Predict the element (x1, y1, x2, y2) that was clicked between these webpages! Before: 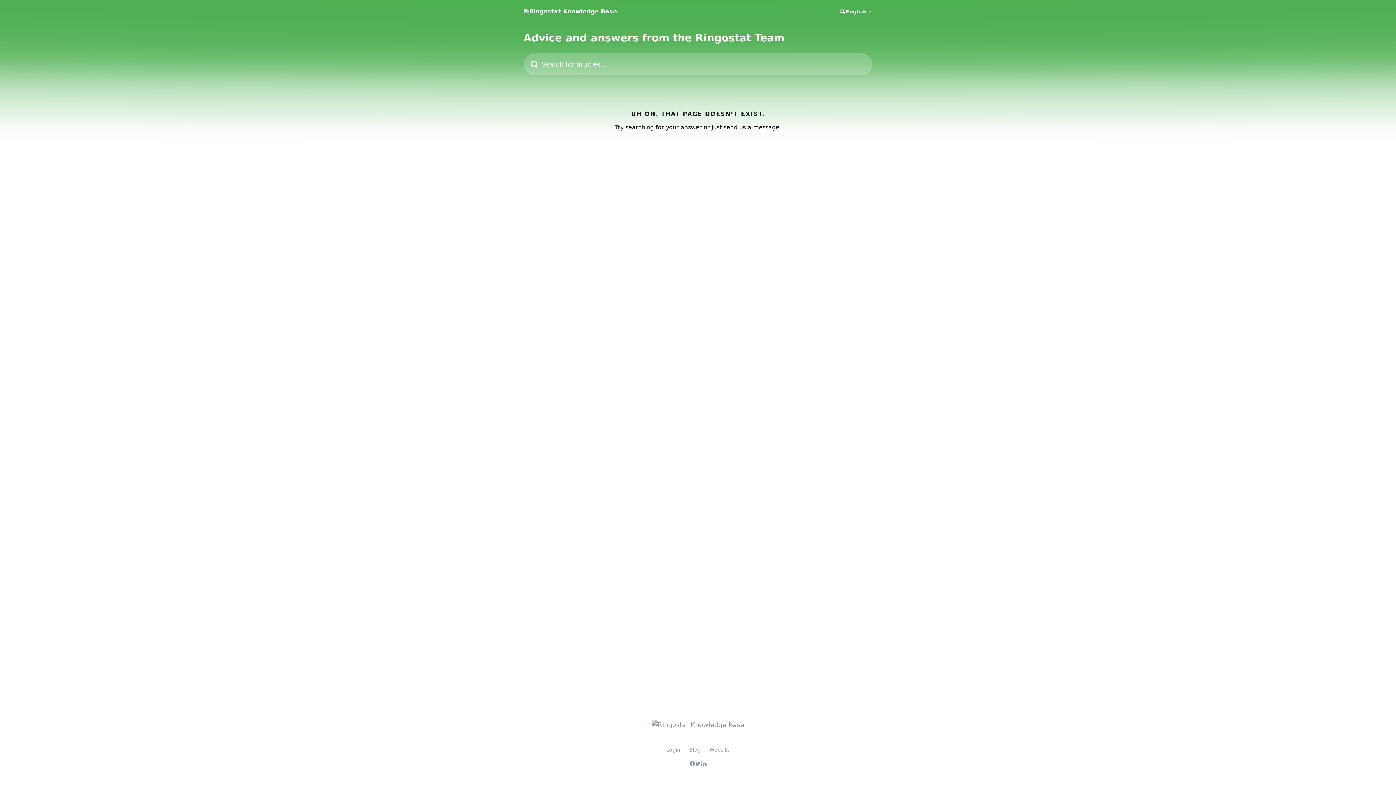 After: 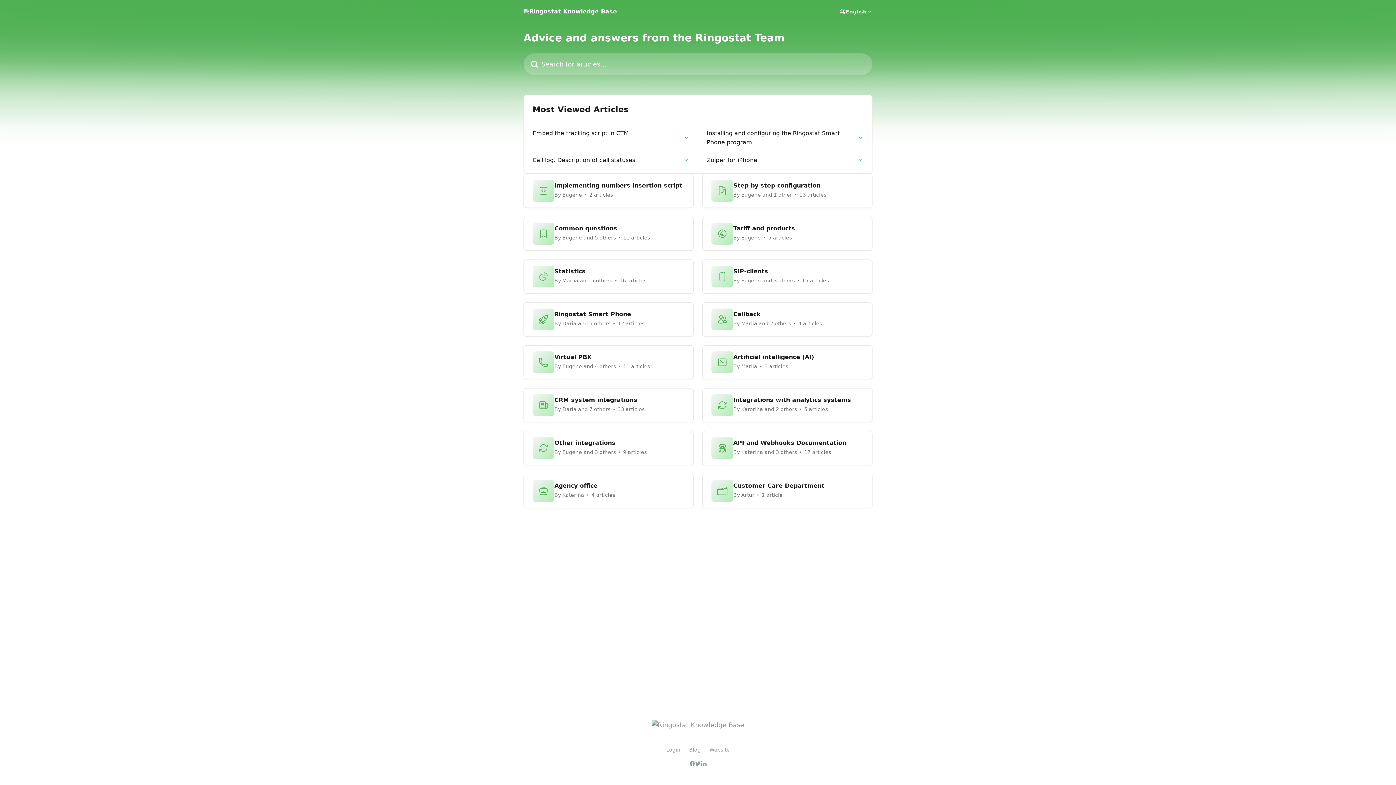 Action: bbox: (523, 8, 617, 14)